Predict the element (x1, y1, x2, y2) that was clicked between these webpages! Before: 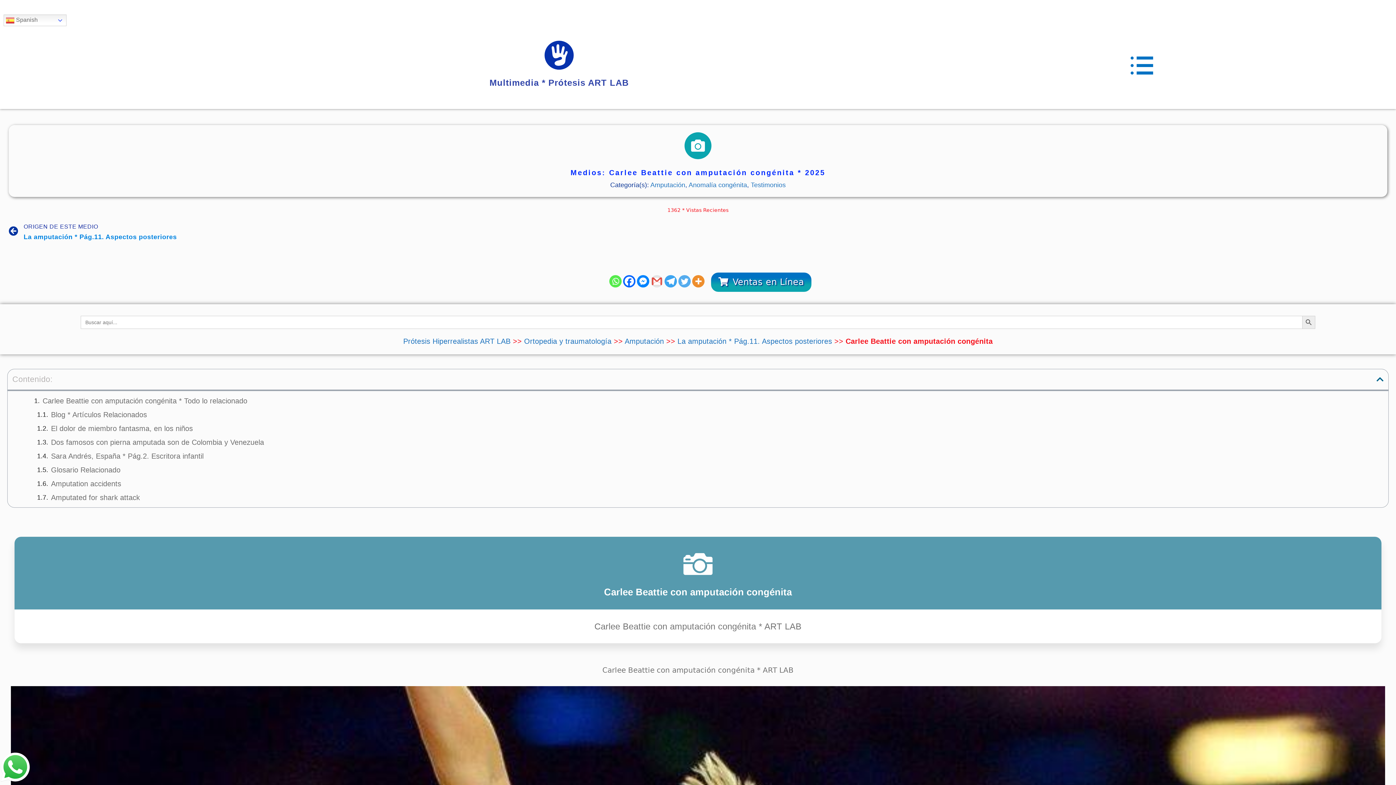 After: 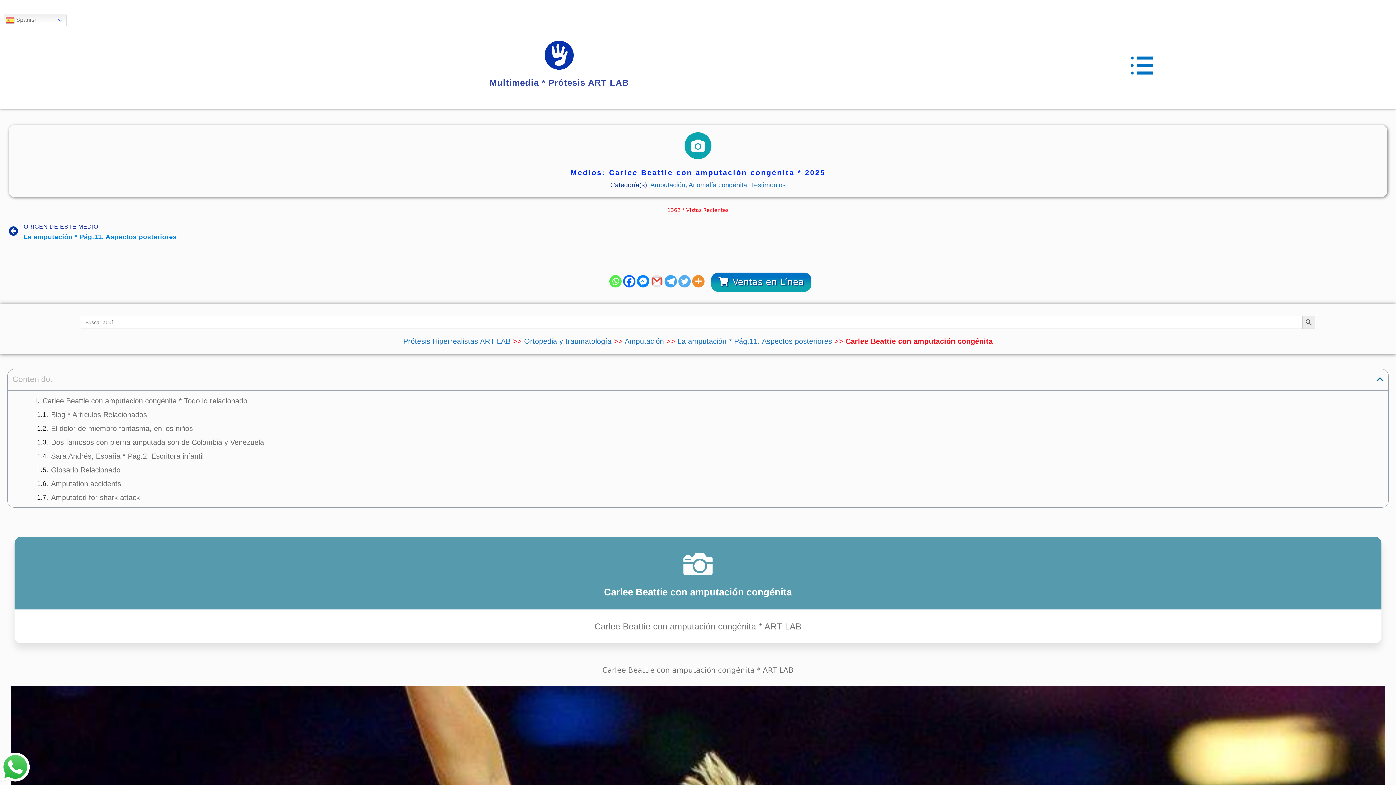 Action: bbox: (623, 275, 635, 287) label: Facebook